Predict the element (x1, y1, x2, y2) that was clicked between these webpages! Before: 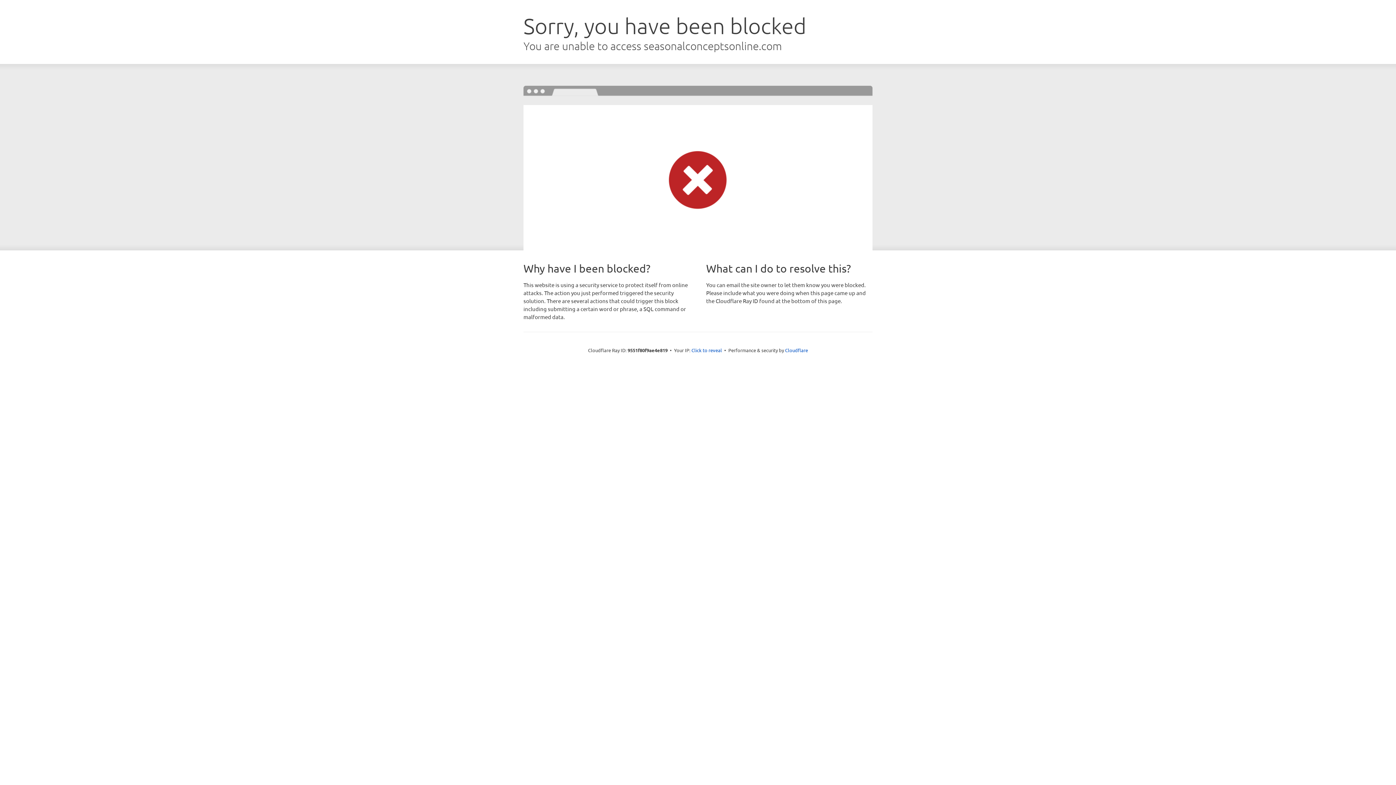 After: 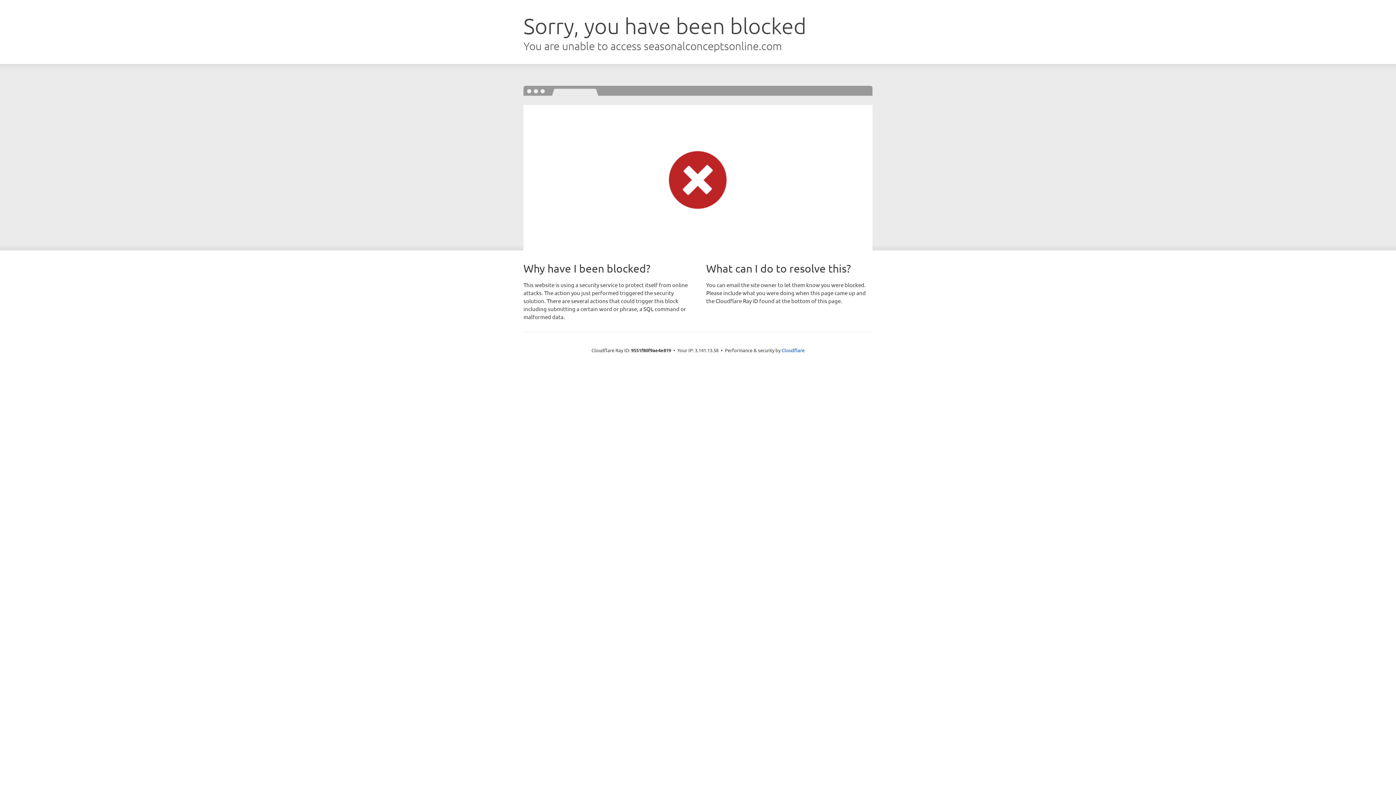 Action: bbox: (691, 346, 722, 353) label: Click to reveal